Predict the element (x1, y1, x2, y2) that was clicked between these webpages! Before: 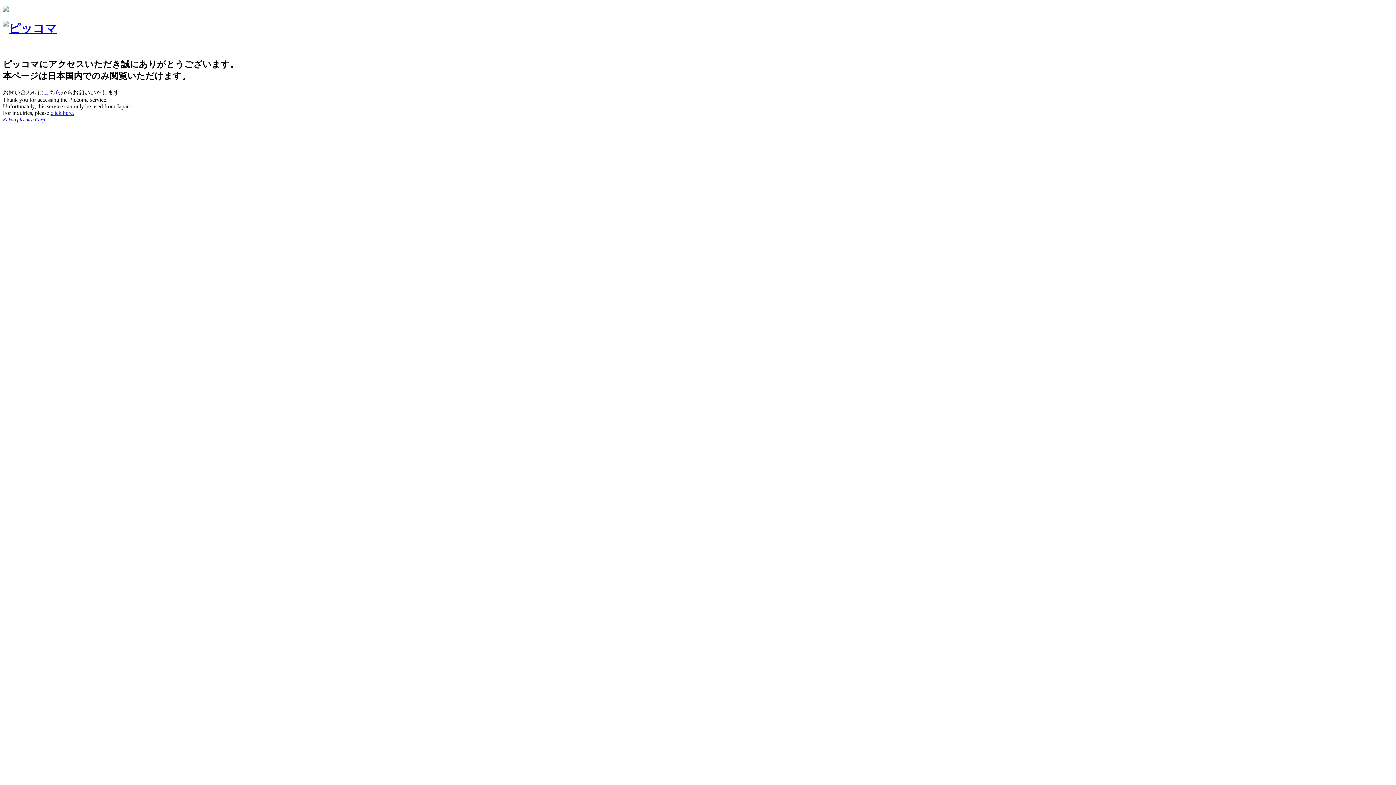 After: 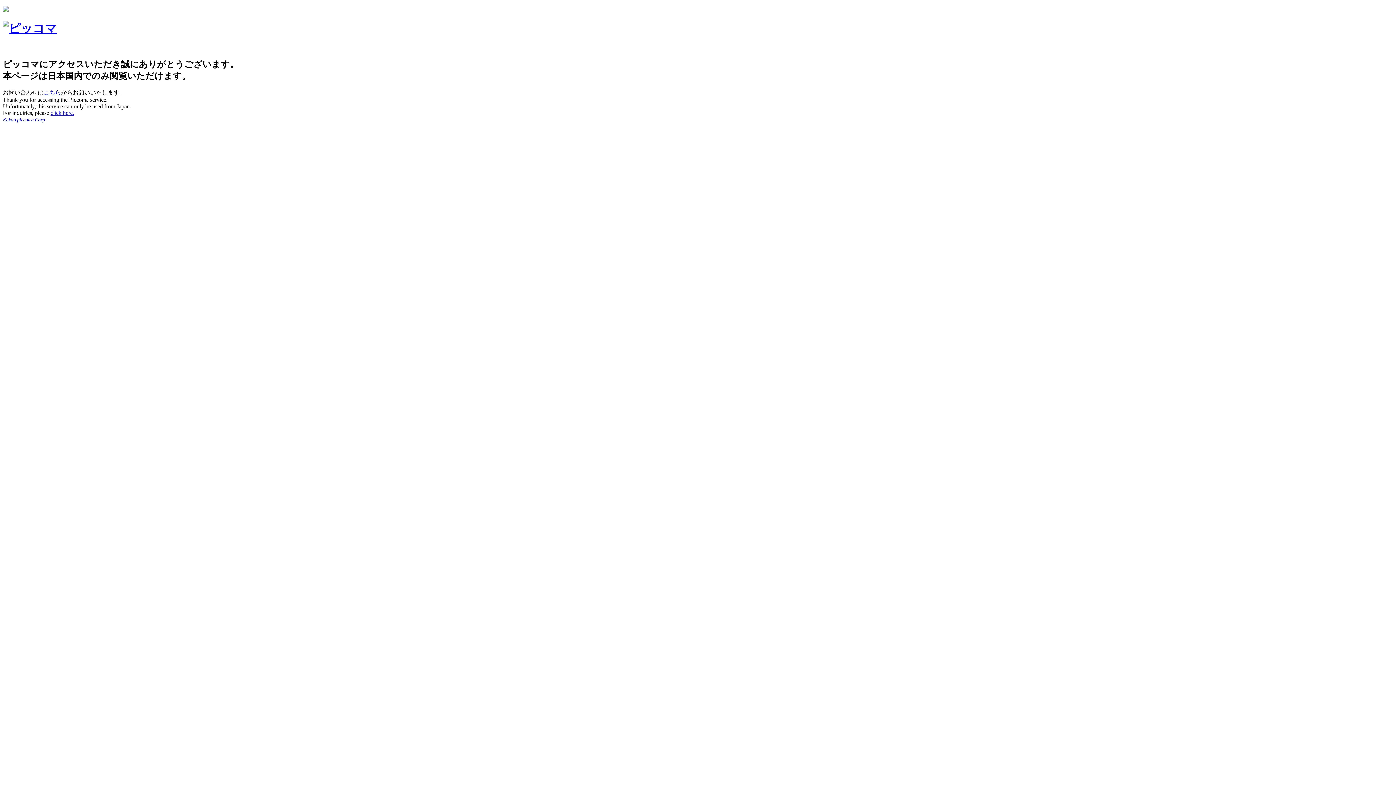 Action: bbox: (2, 6, 8, 12)